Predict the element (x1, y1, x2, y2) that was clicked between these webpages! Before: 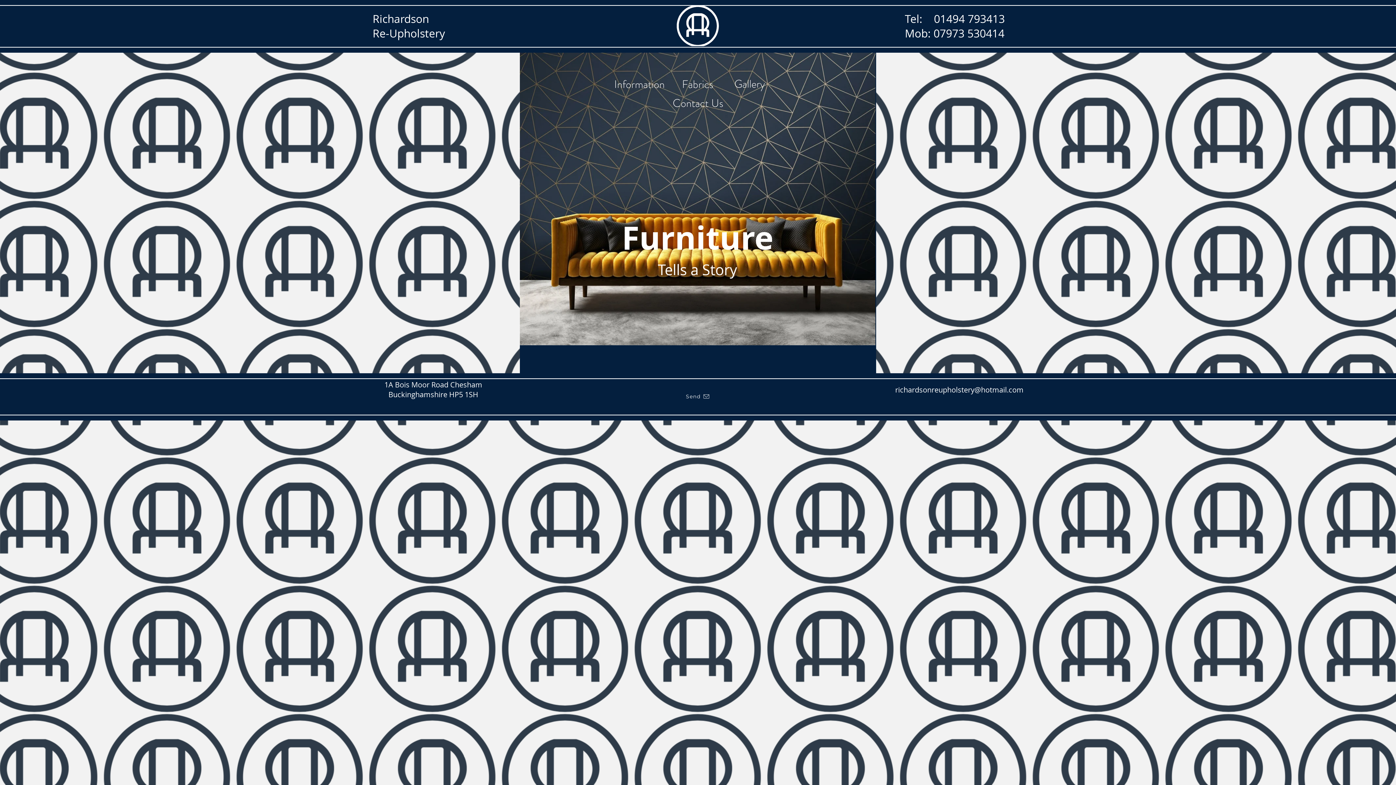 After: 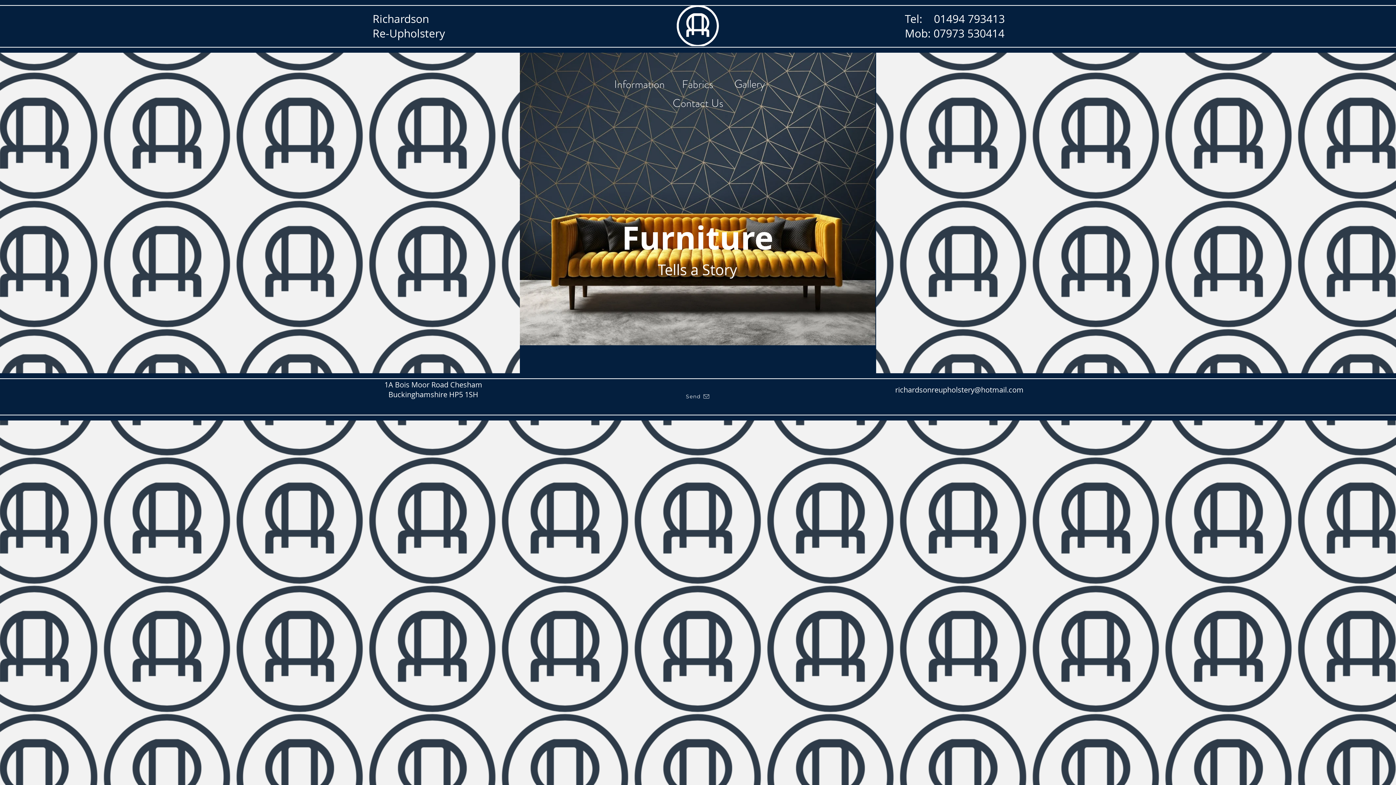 Action: bbox: (676, 5, 720, 46)